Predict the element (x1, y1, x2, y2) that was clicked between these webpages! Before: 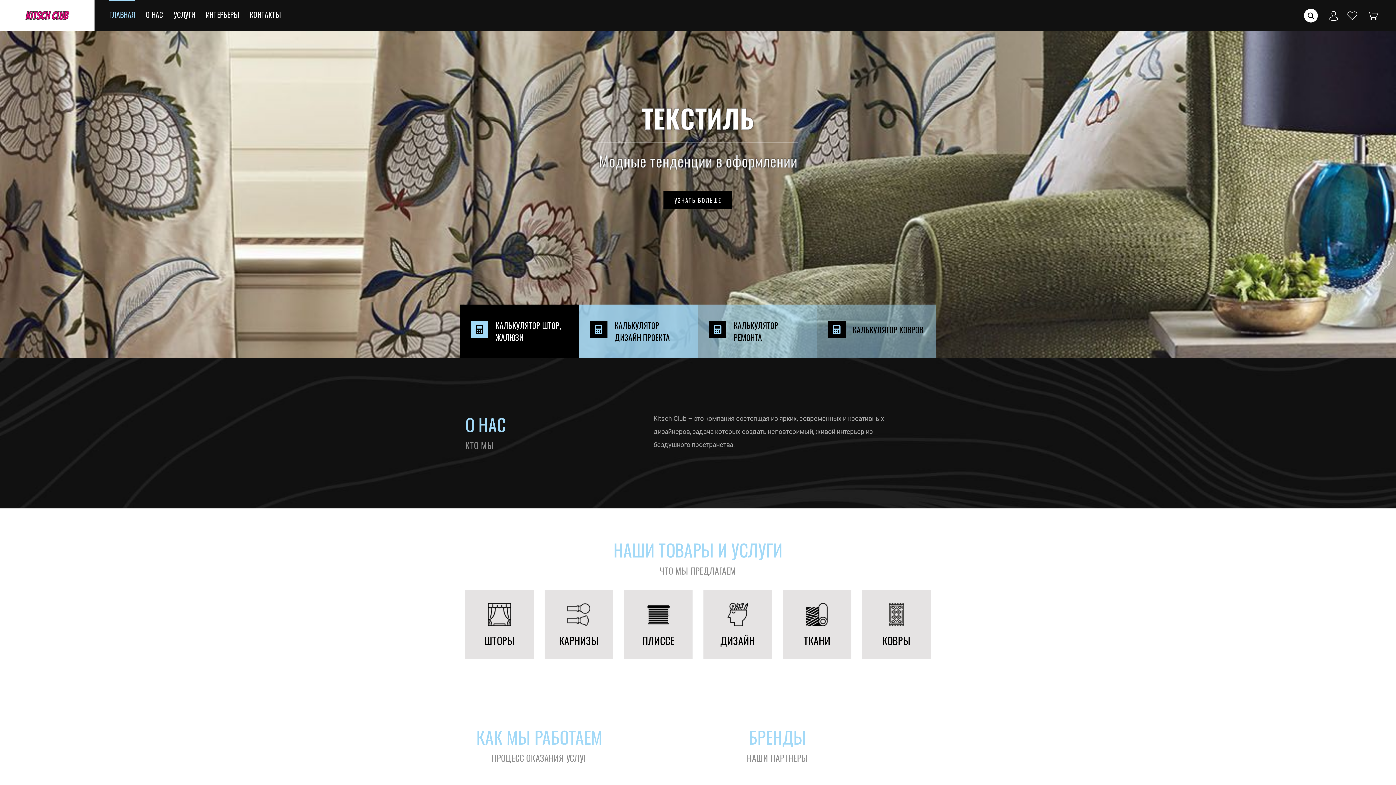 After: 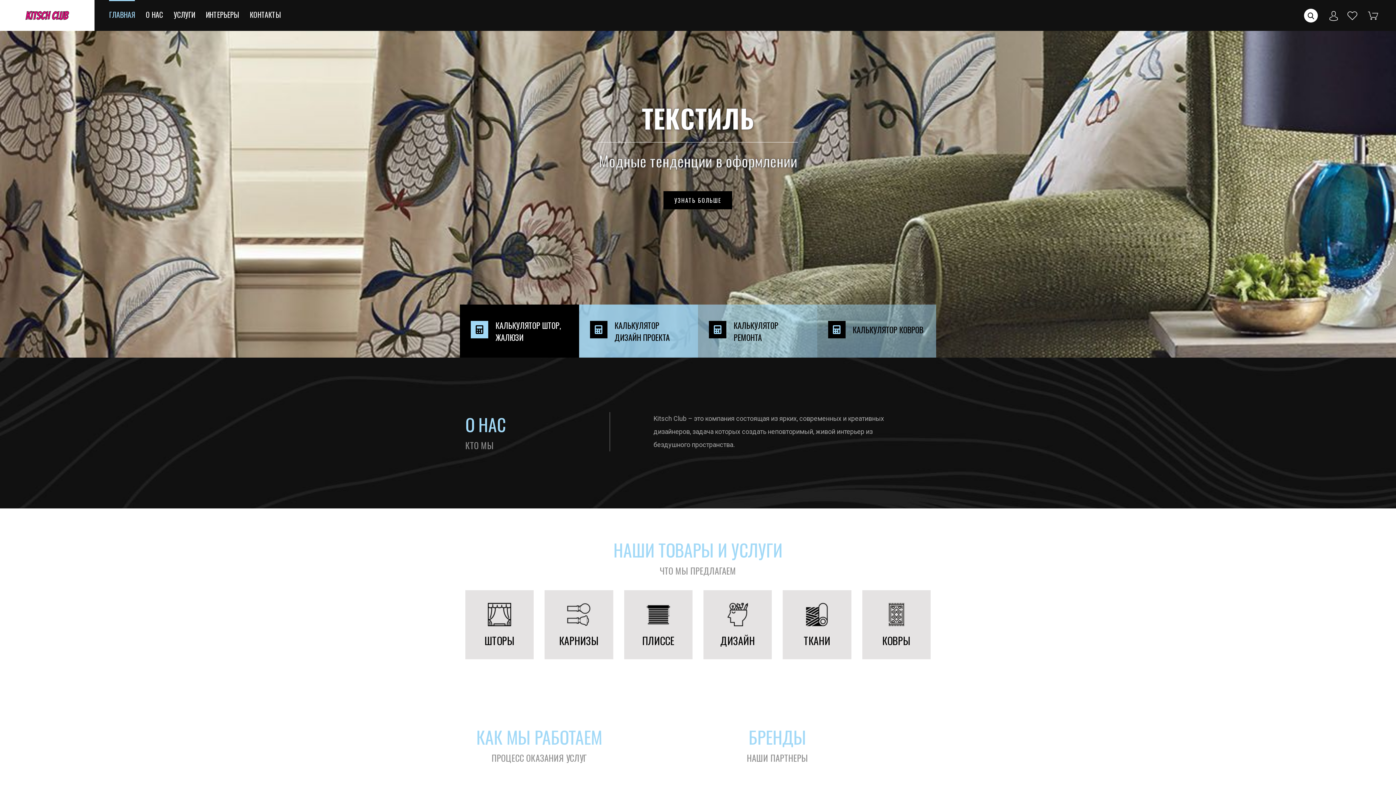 Action: bbox: (1342, 11, 1362, 18)